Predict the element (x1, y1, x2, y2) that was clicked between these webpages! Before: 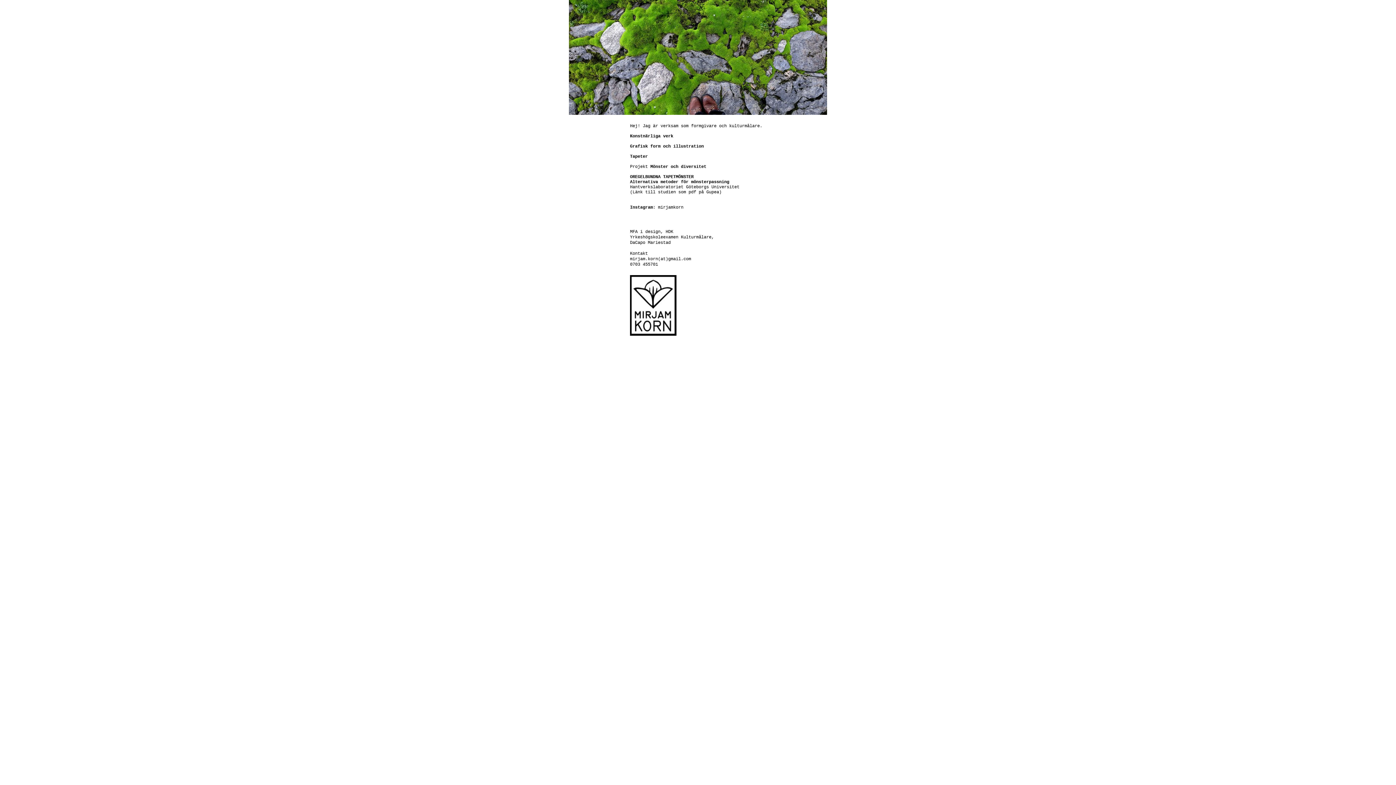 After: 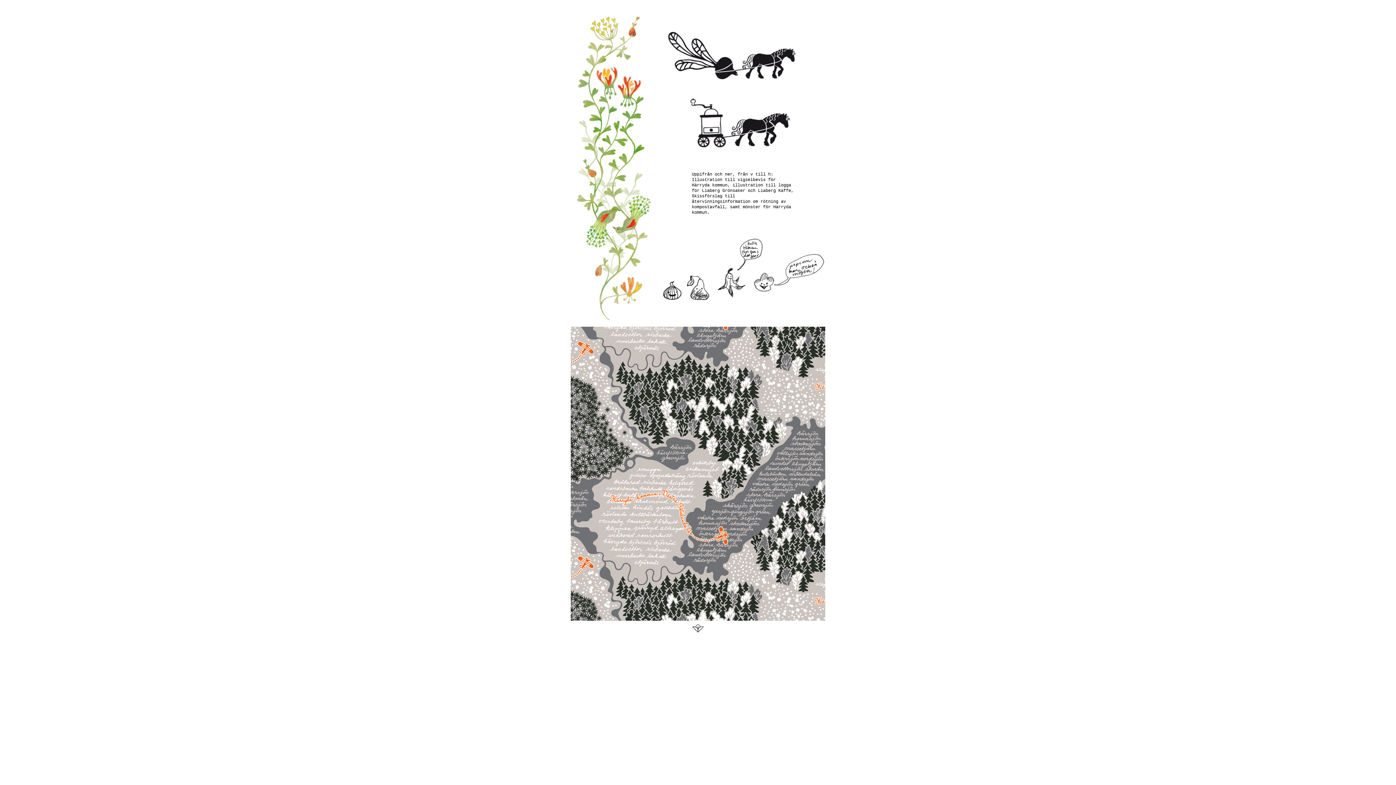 Action: bbox: (630, 144, 704, 149) label: Grafisk form och illustration